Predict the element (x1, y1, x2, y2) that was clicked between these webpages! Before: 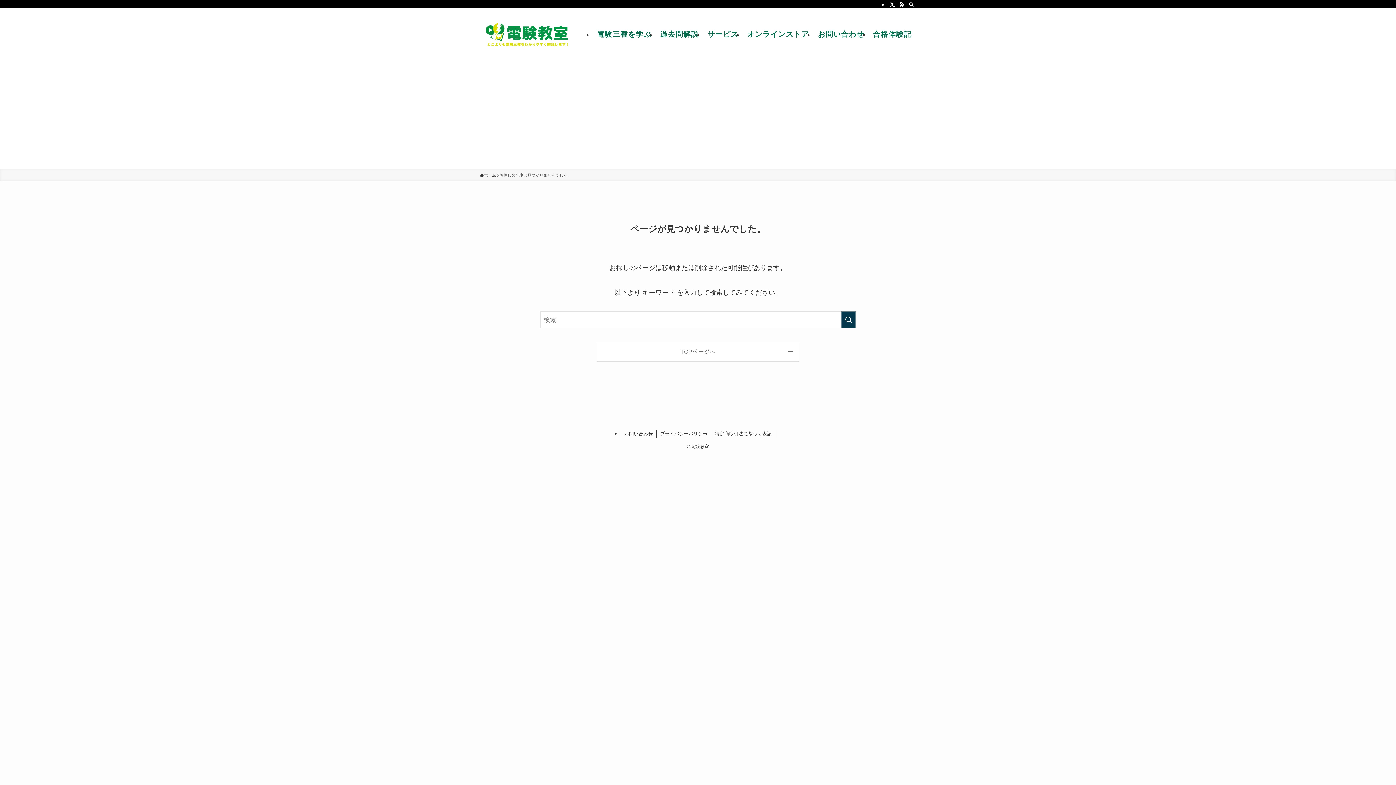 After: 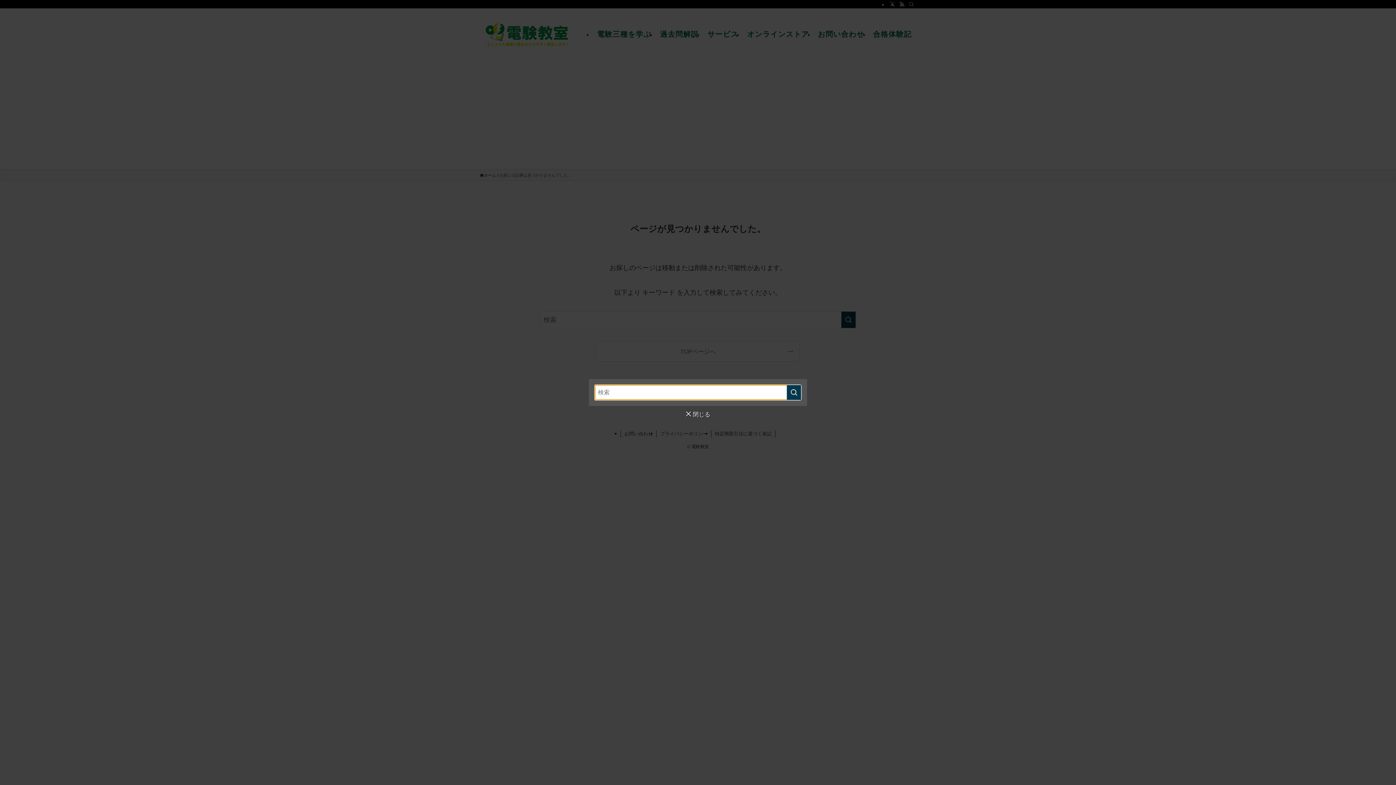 Action: label: 検索 bbox: (906, 0, 916, 8)